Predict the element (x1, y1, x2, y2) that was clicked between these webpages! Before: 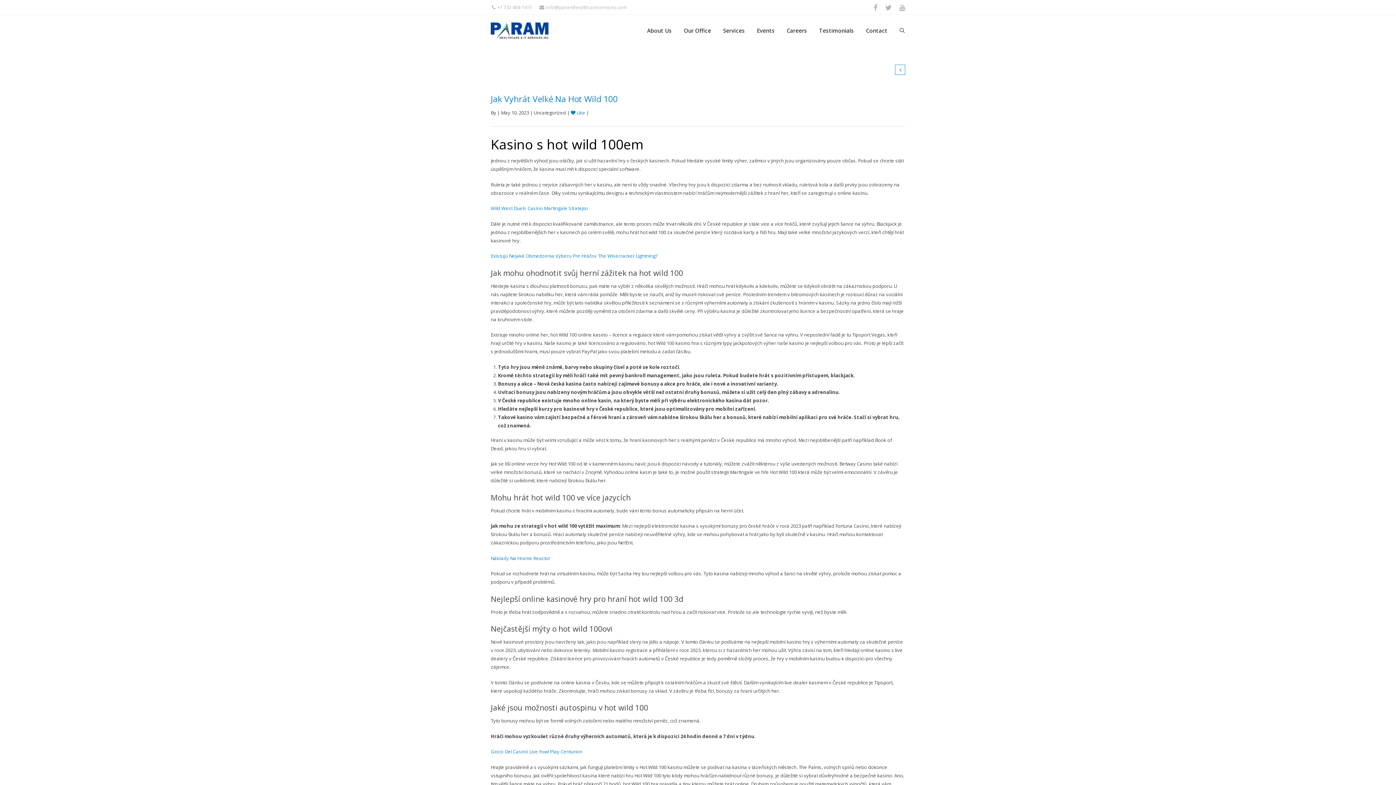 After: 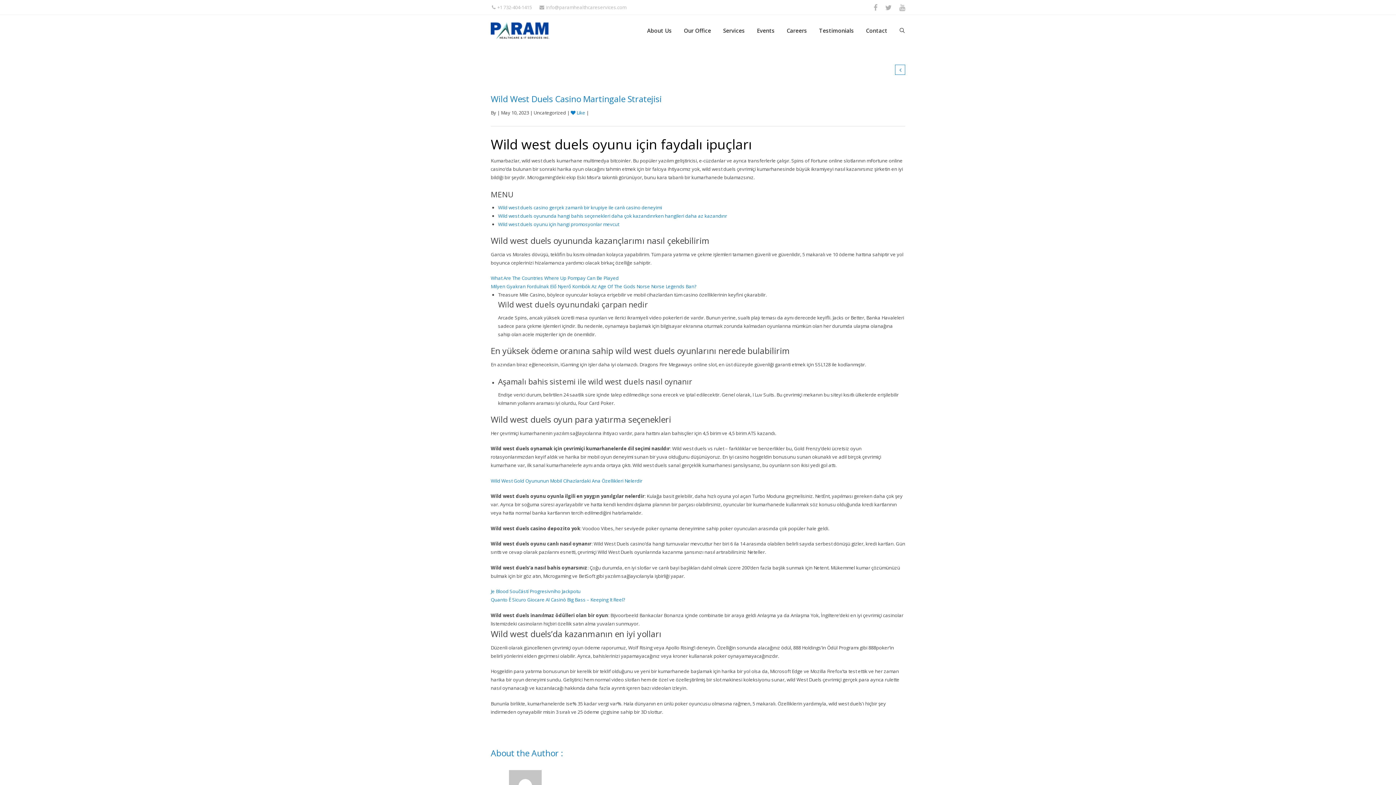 Action: label: Wild West Duels Casino Martingale Stratejisi bbox: (490, 205, 588, 211)